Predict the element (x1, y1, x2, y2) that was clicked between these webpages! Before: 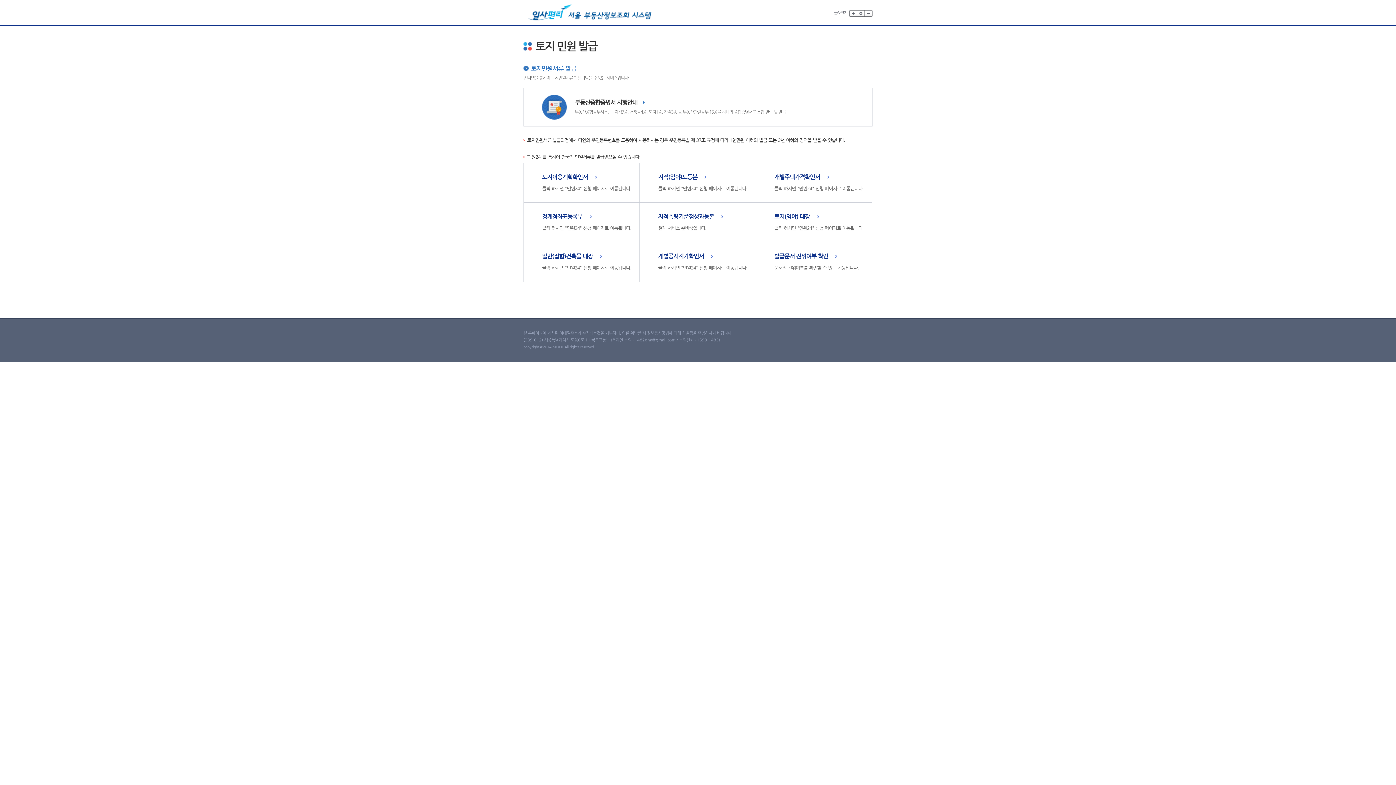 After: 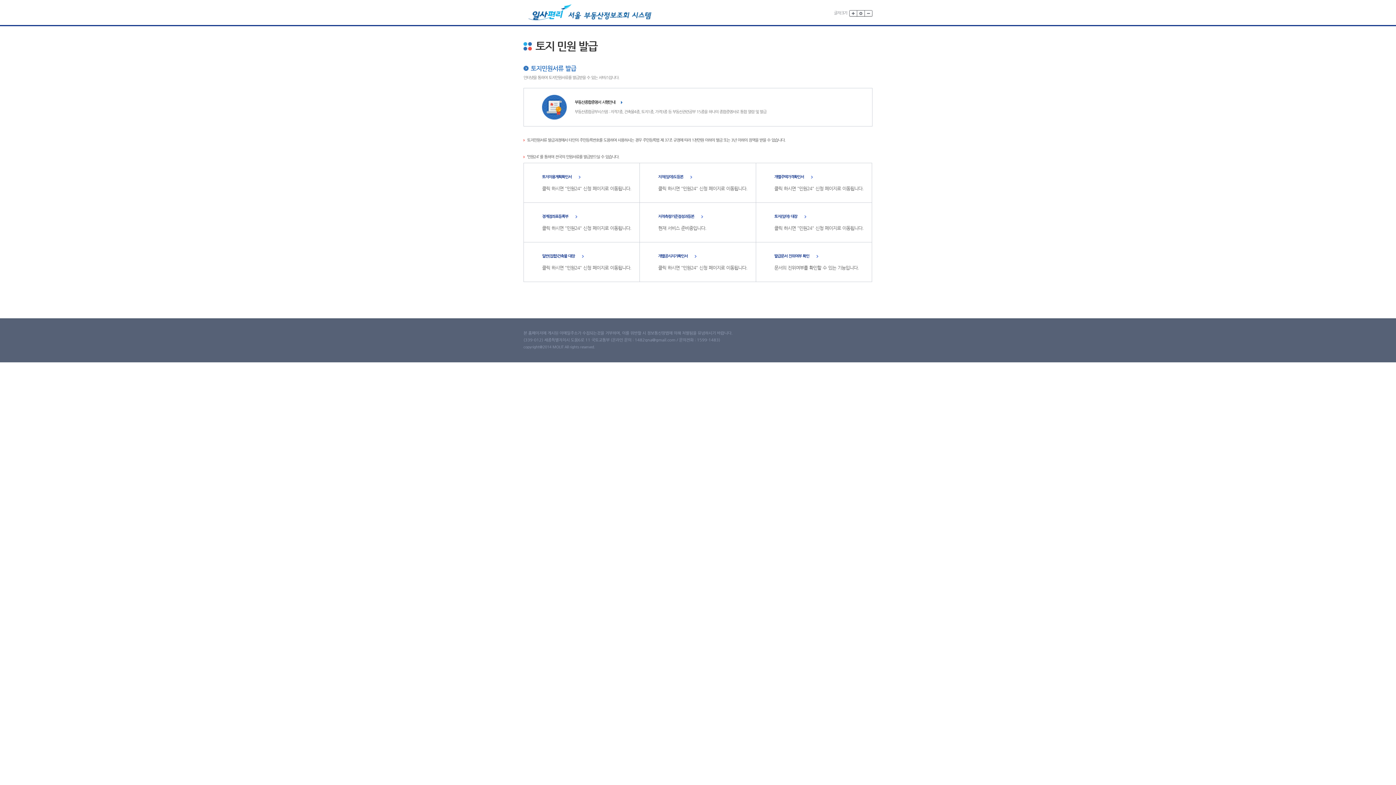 Action: bbox: (865, 10, 872, 16)